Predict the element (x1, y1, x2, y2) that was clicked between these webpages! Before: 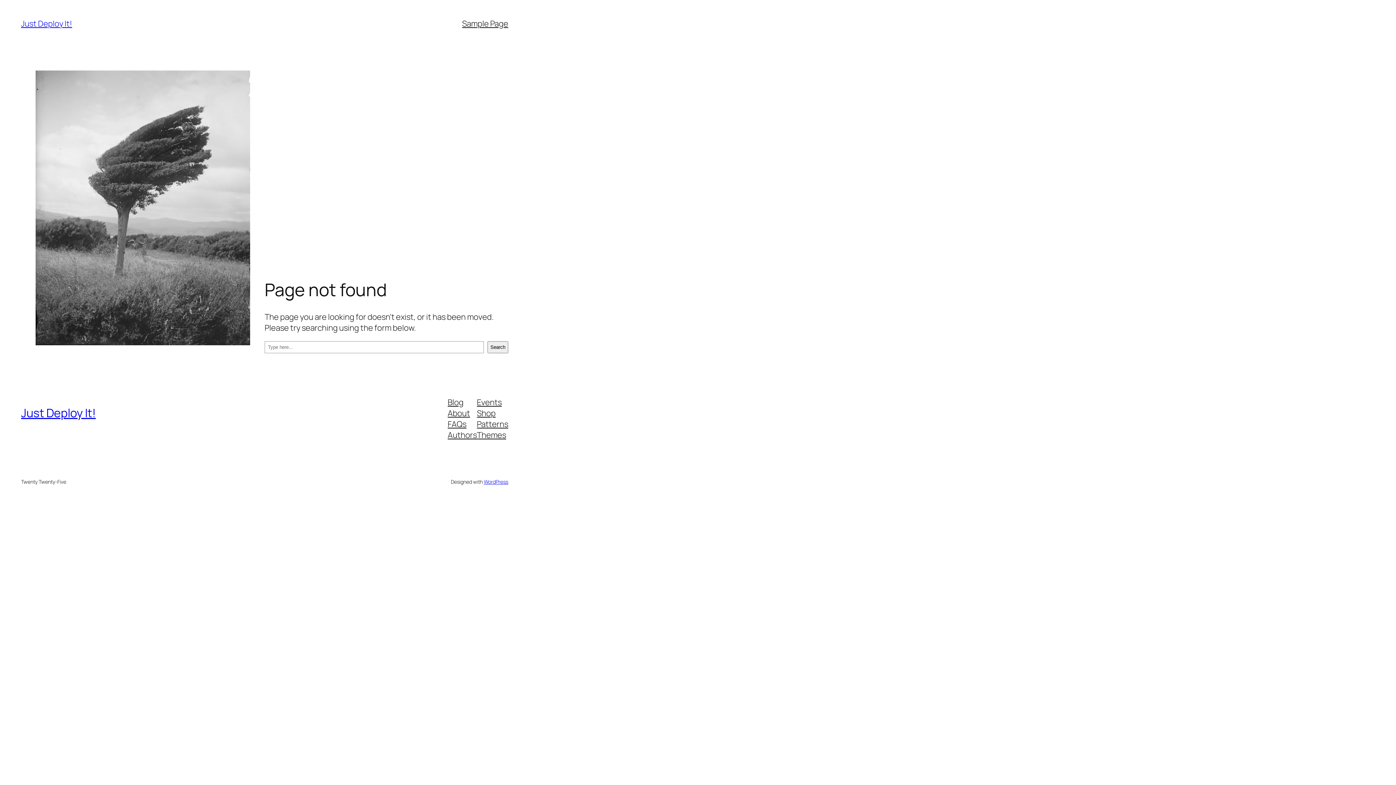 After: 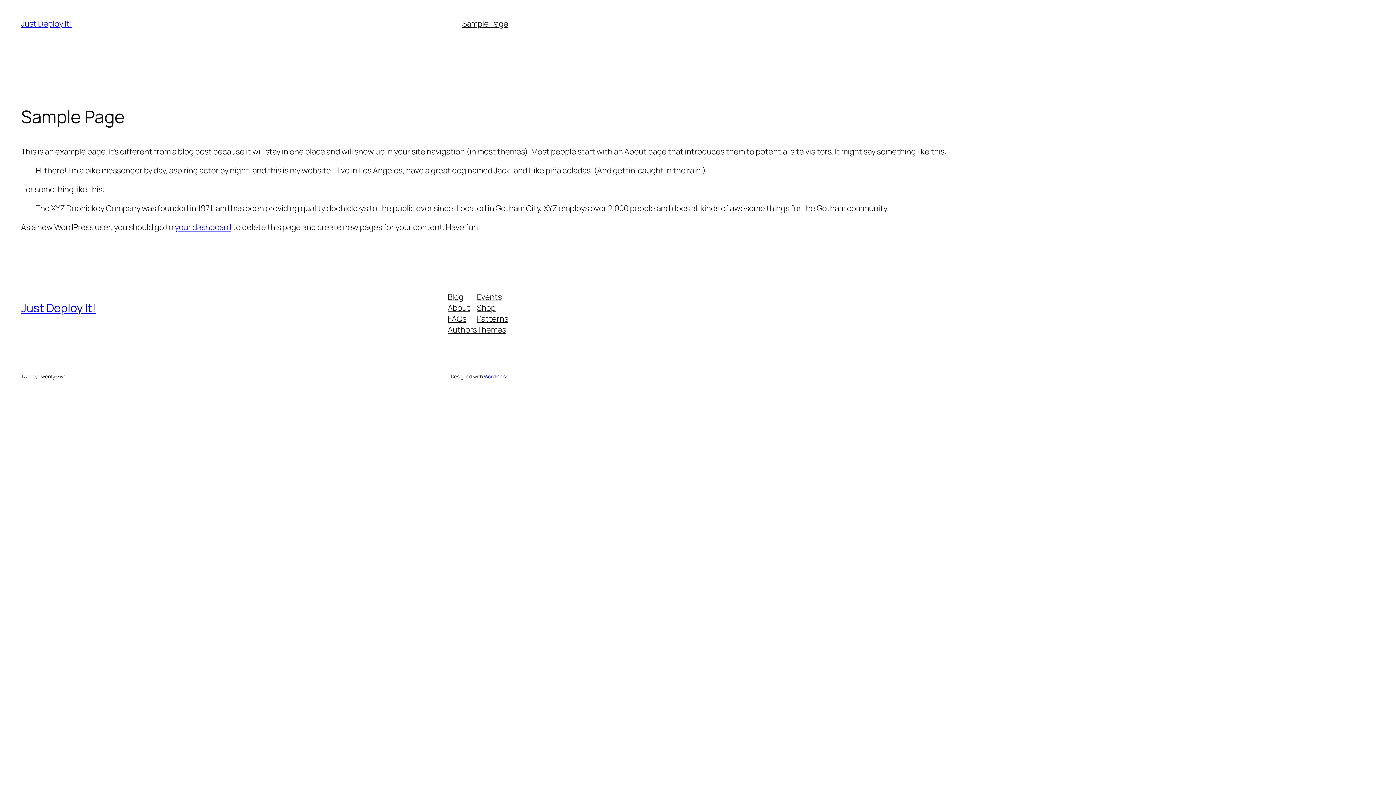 Action: bbox: (462, 18, 508, 29) label: Sample Page